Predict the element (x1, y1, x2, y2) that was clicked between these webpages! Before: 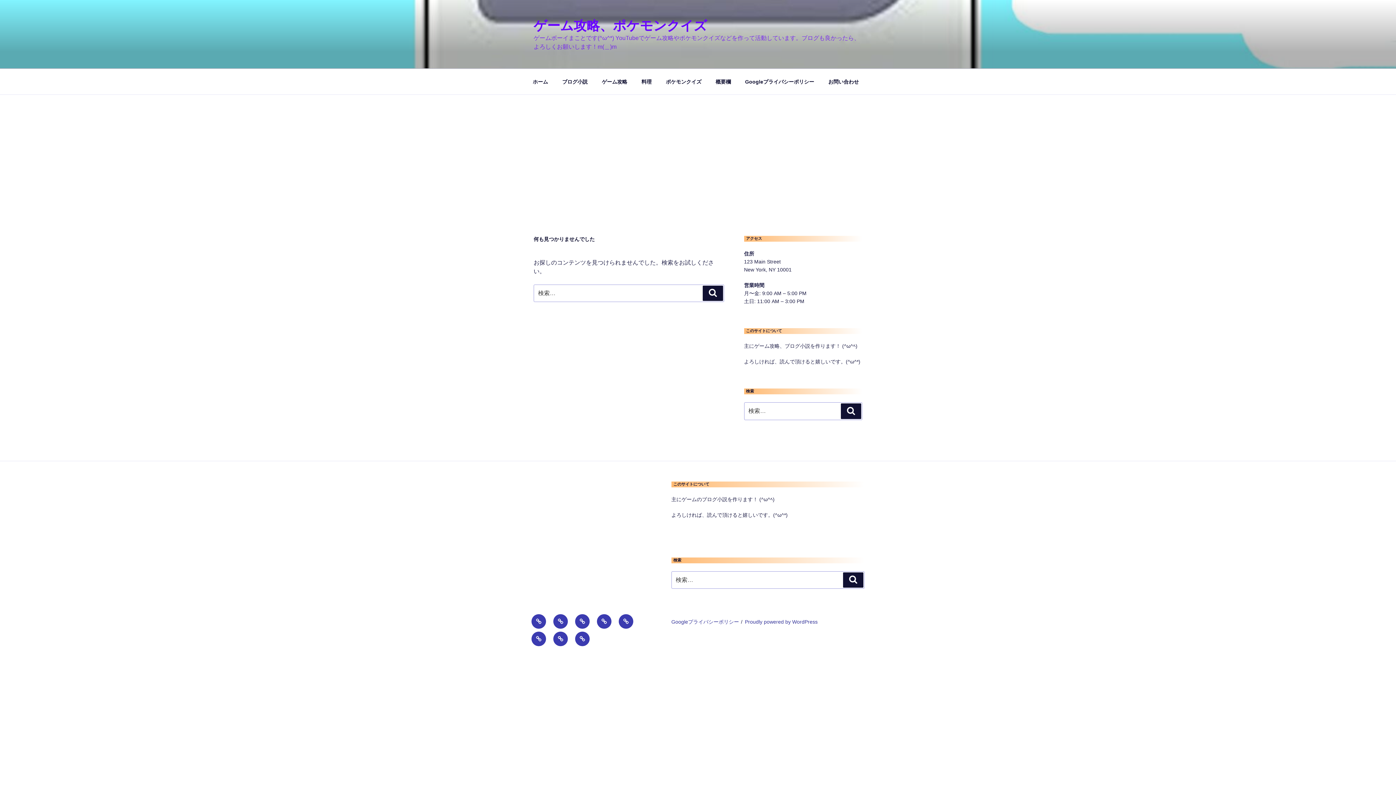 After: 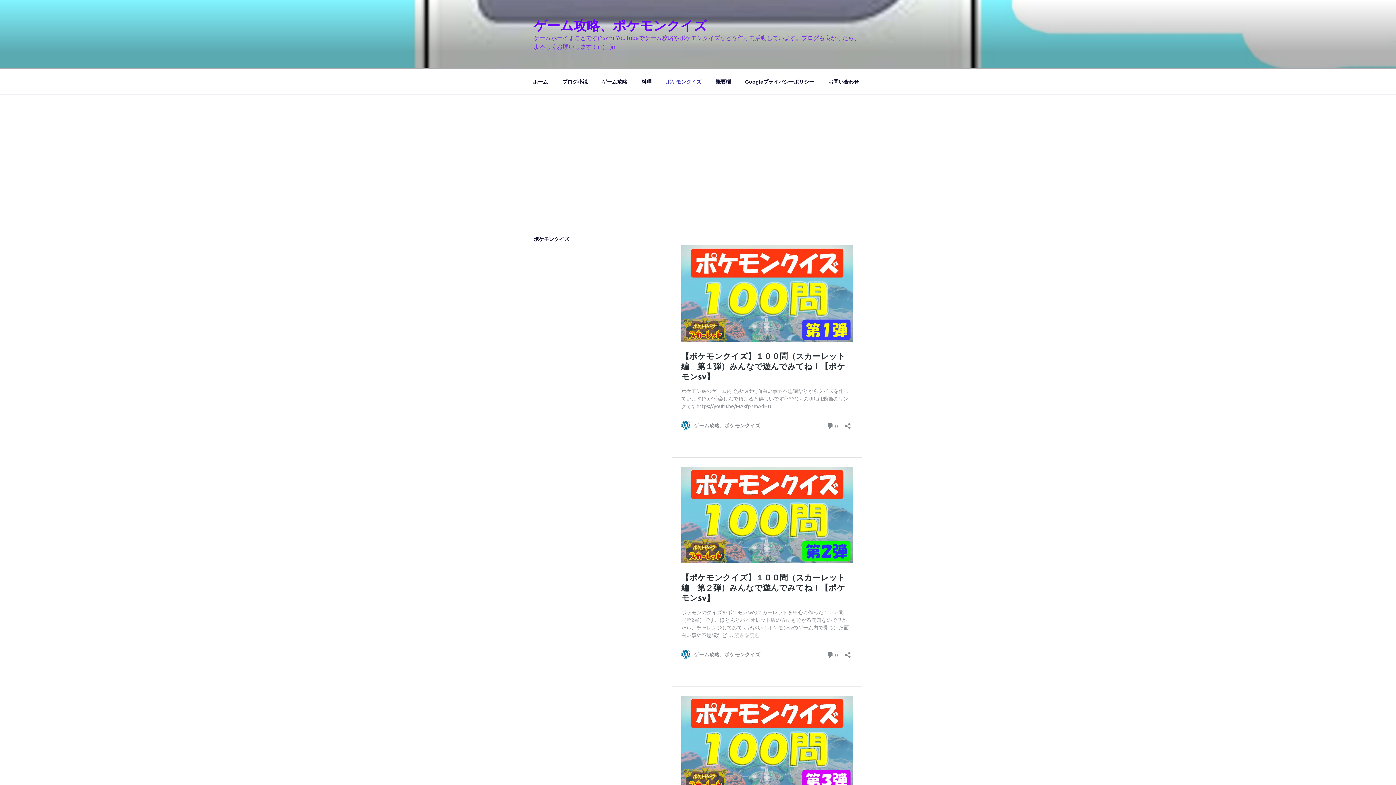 Action: bbox: (659, 72, 708, 90) label: ポケモンクイズ